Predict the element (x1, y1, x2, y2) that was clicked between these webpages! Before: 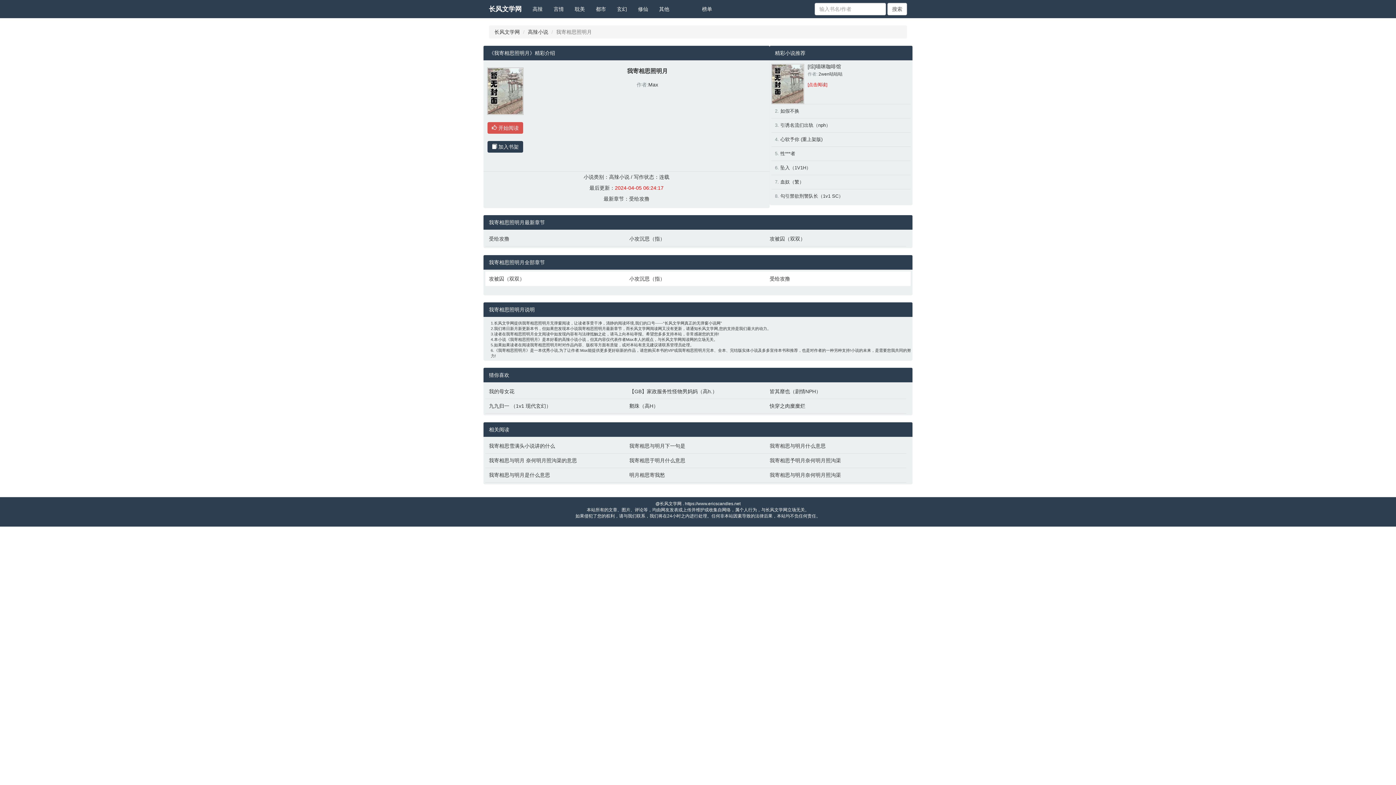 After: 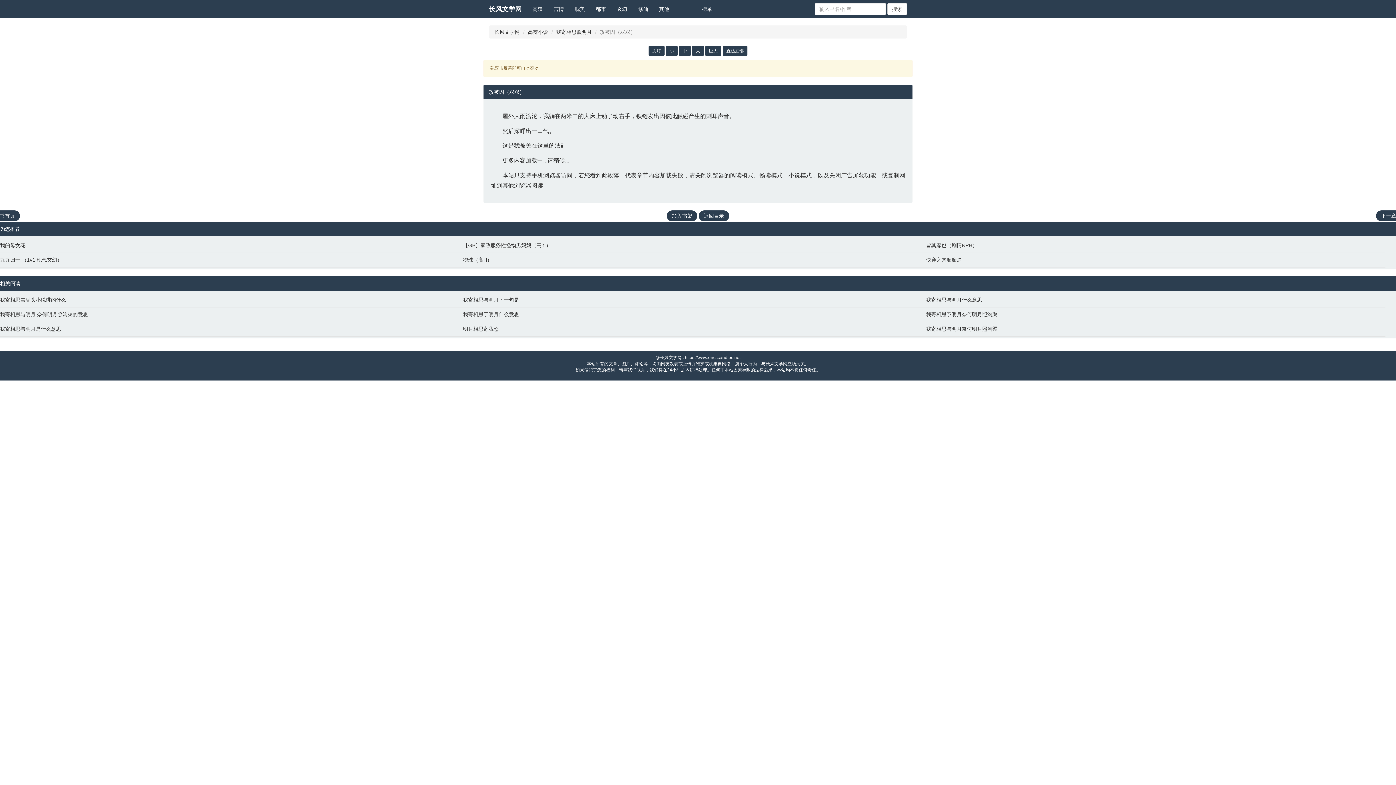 Action: label: 攻被囚（双双） bbox: (489, 275, 622, 282)